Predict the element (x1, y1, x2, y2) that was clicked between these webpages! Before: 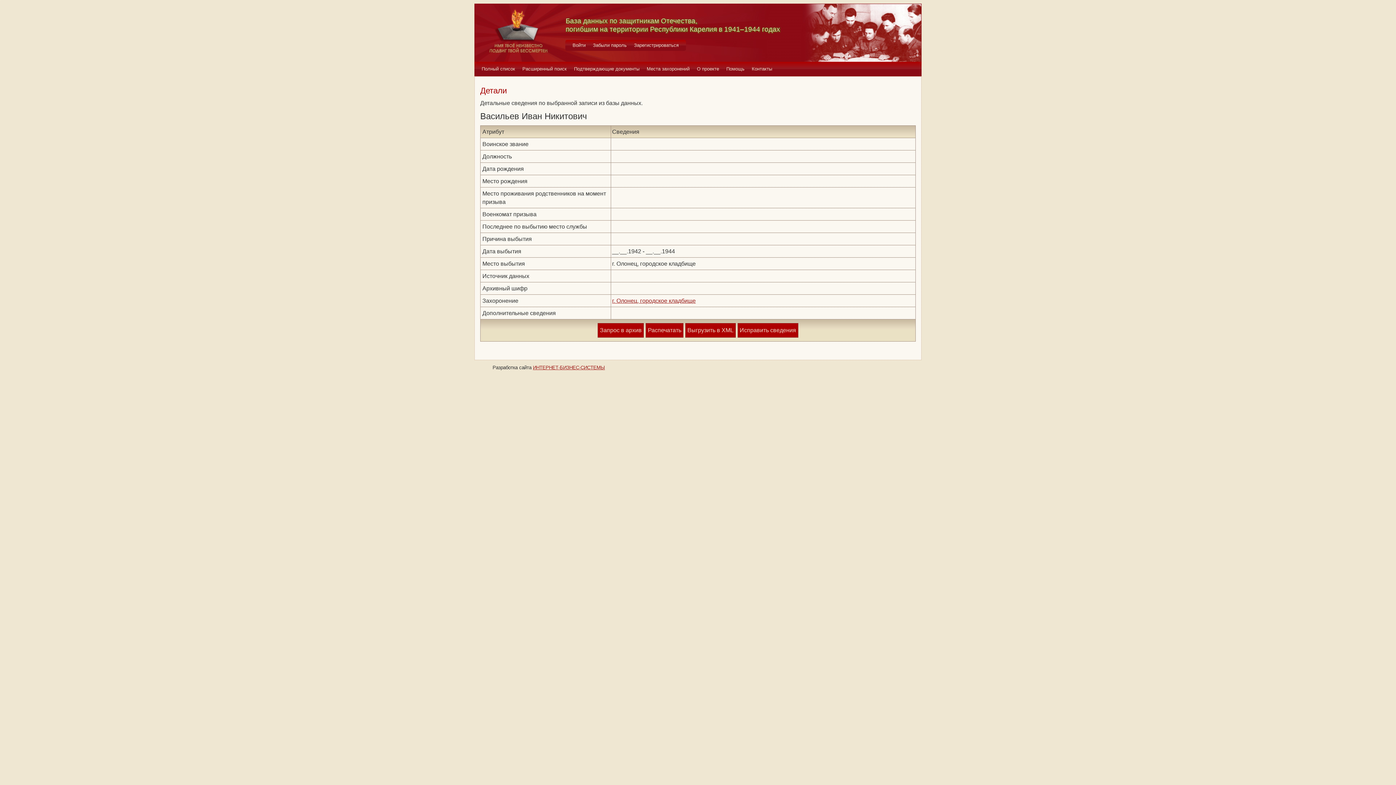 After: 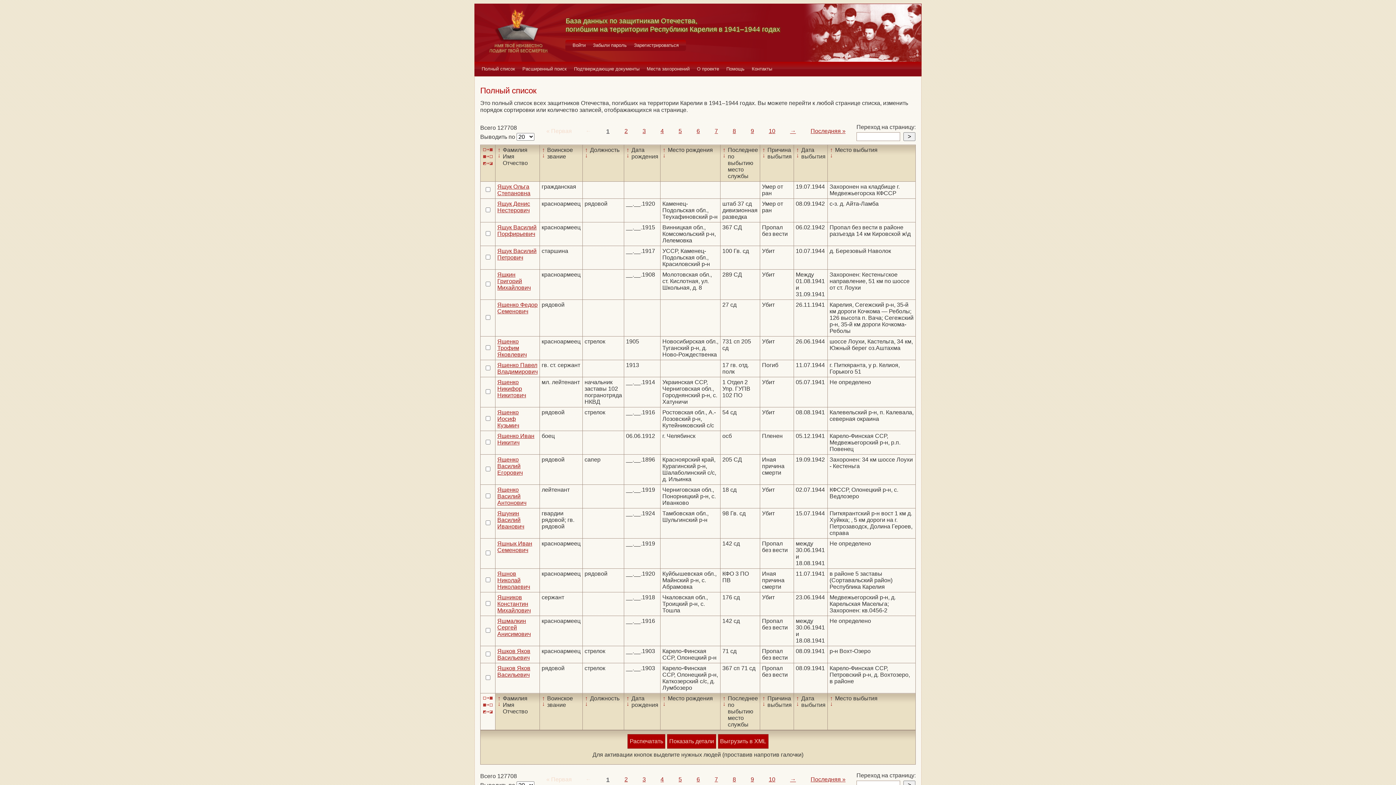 Action: label: Полный список bbox: (478, 61, 518, 76)